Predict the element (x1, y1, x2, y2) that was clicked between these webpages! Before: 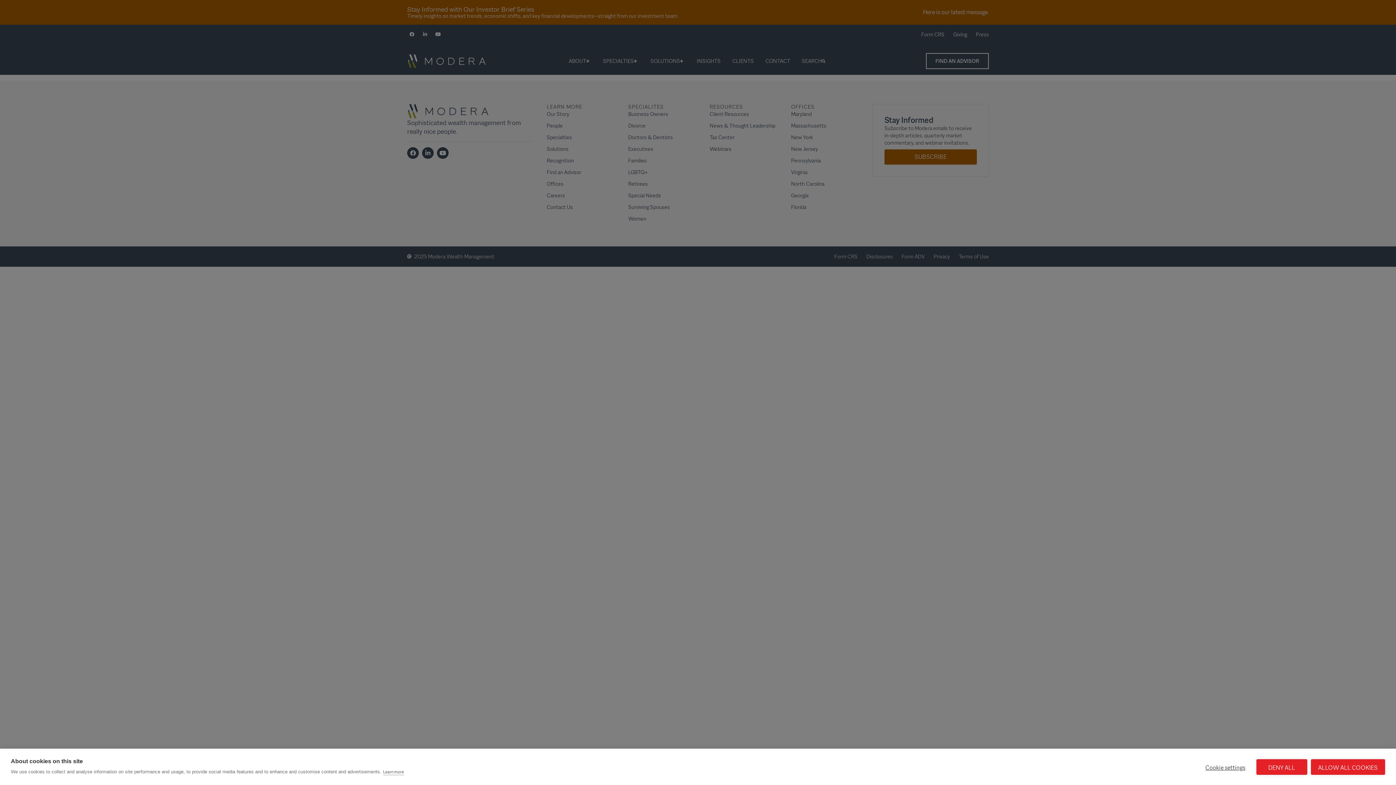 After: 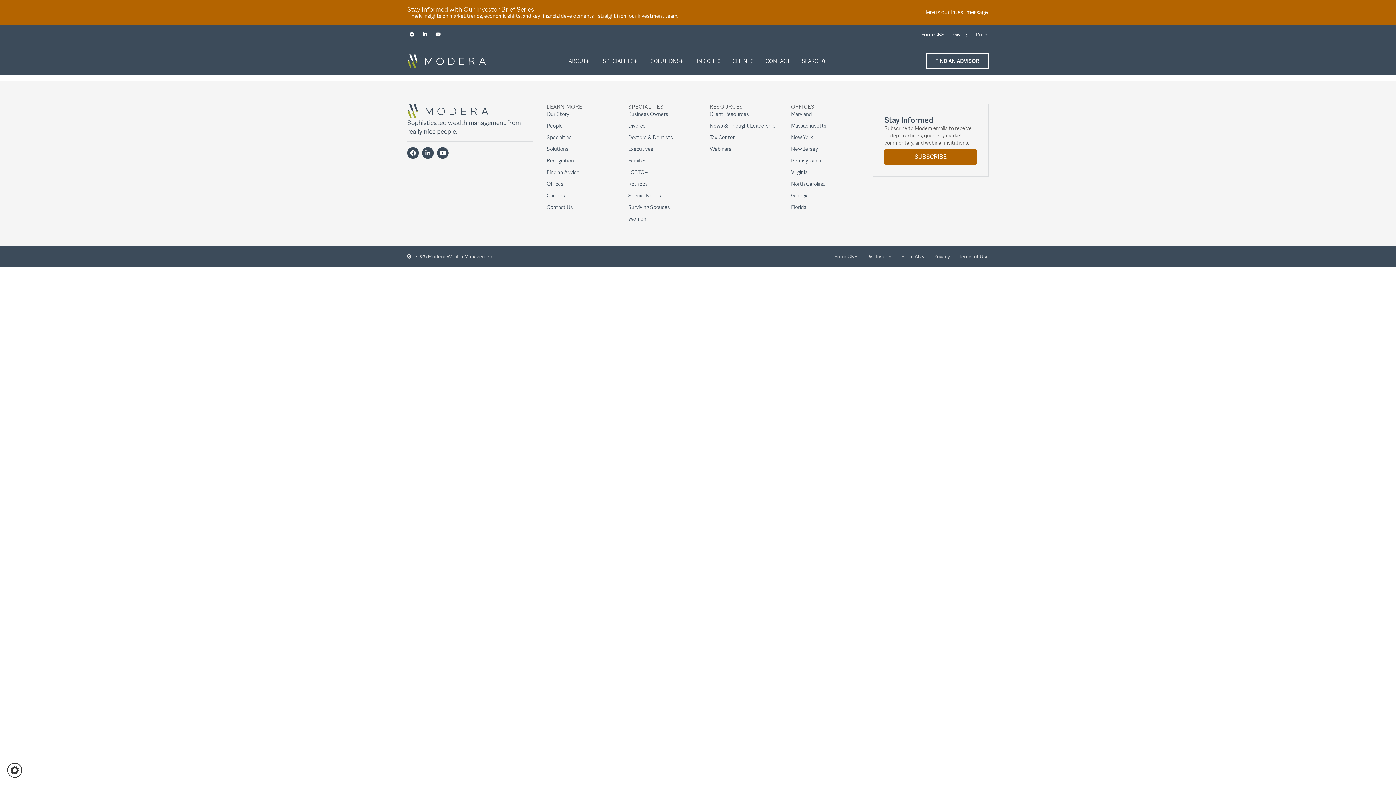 Action: label: ALLOW ALL COOKIES bbox: (1311, 759, 1385, 775)